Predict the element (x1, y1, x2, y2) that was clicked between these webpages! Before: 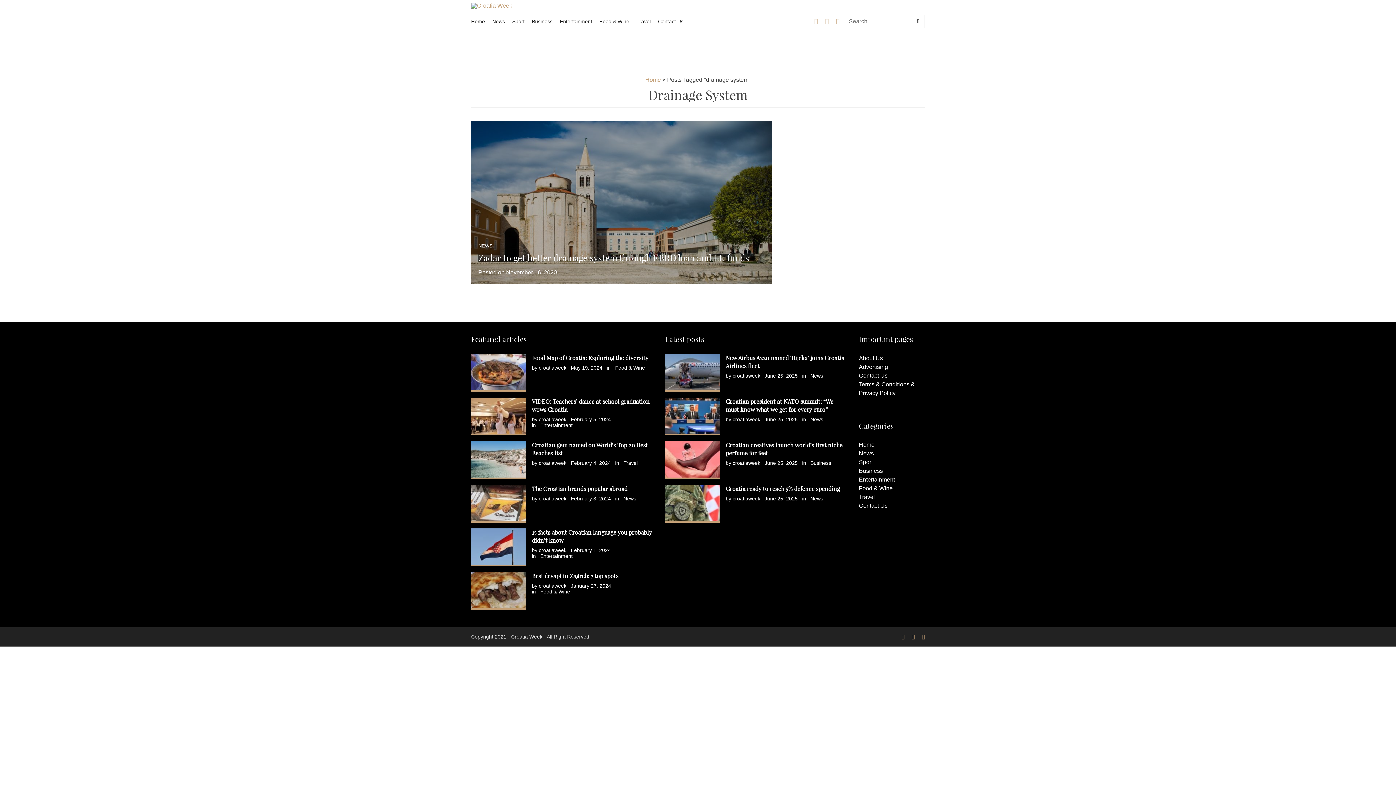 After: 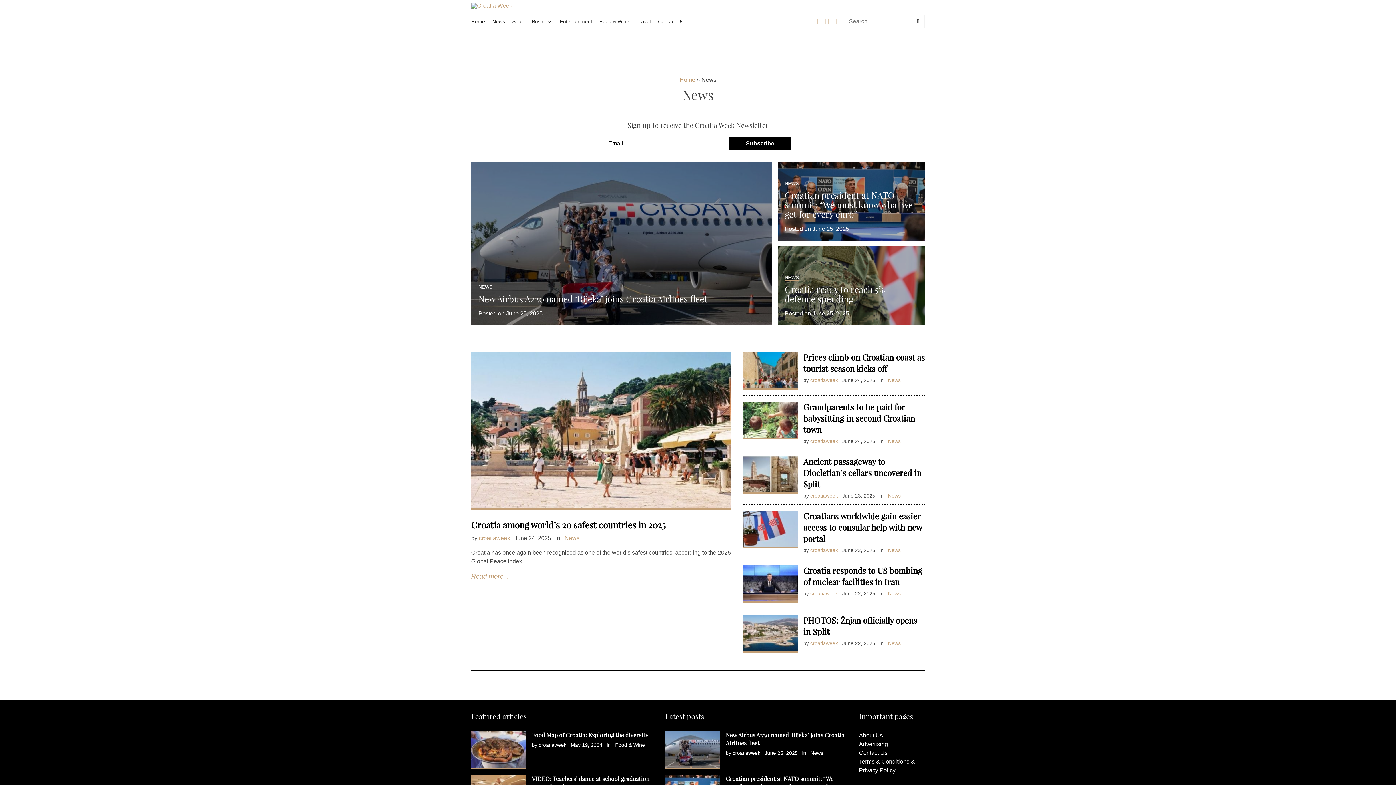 Action: label: News bbox: (492, 18, 505, 24)